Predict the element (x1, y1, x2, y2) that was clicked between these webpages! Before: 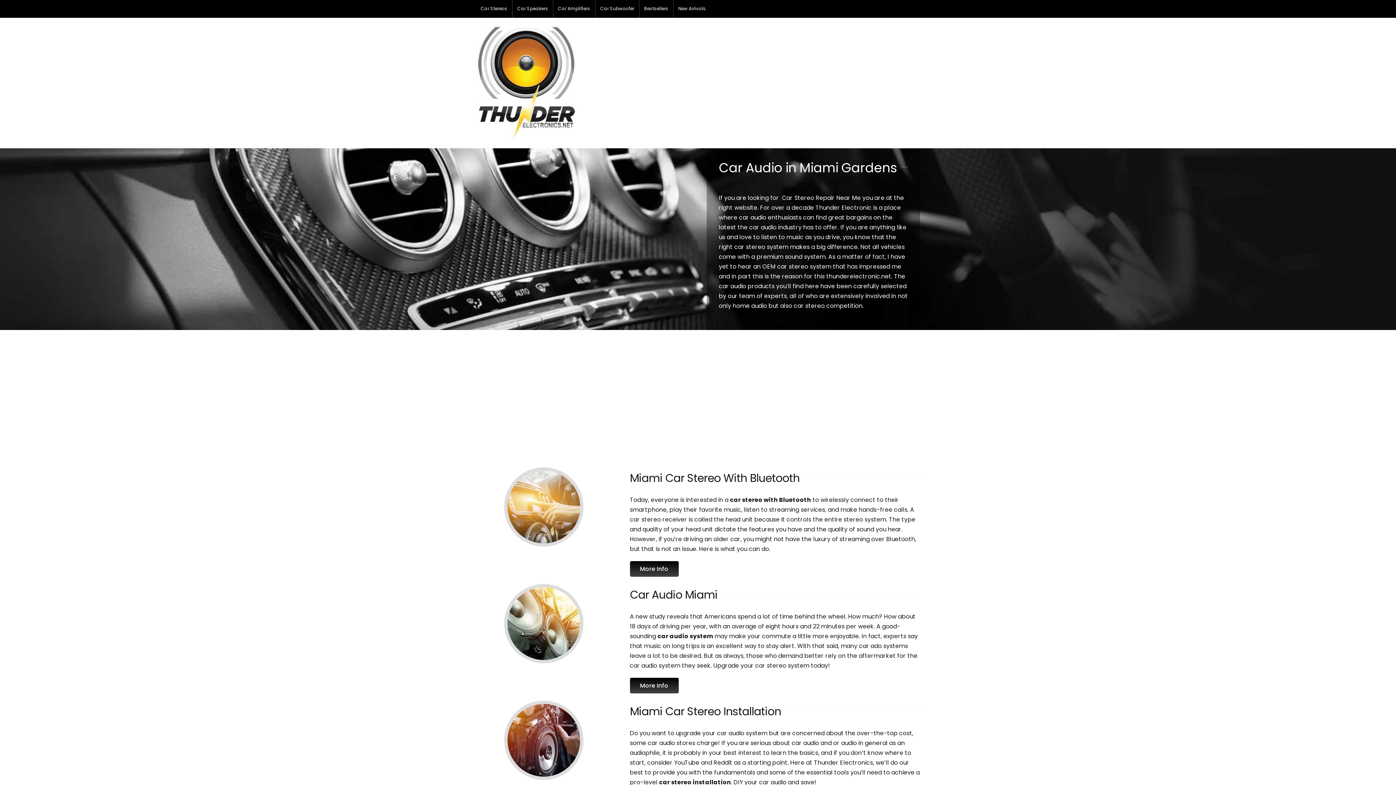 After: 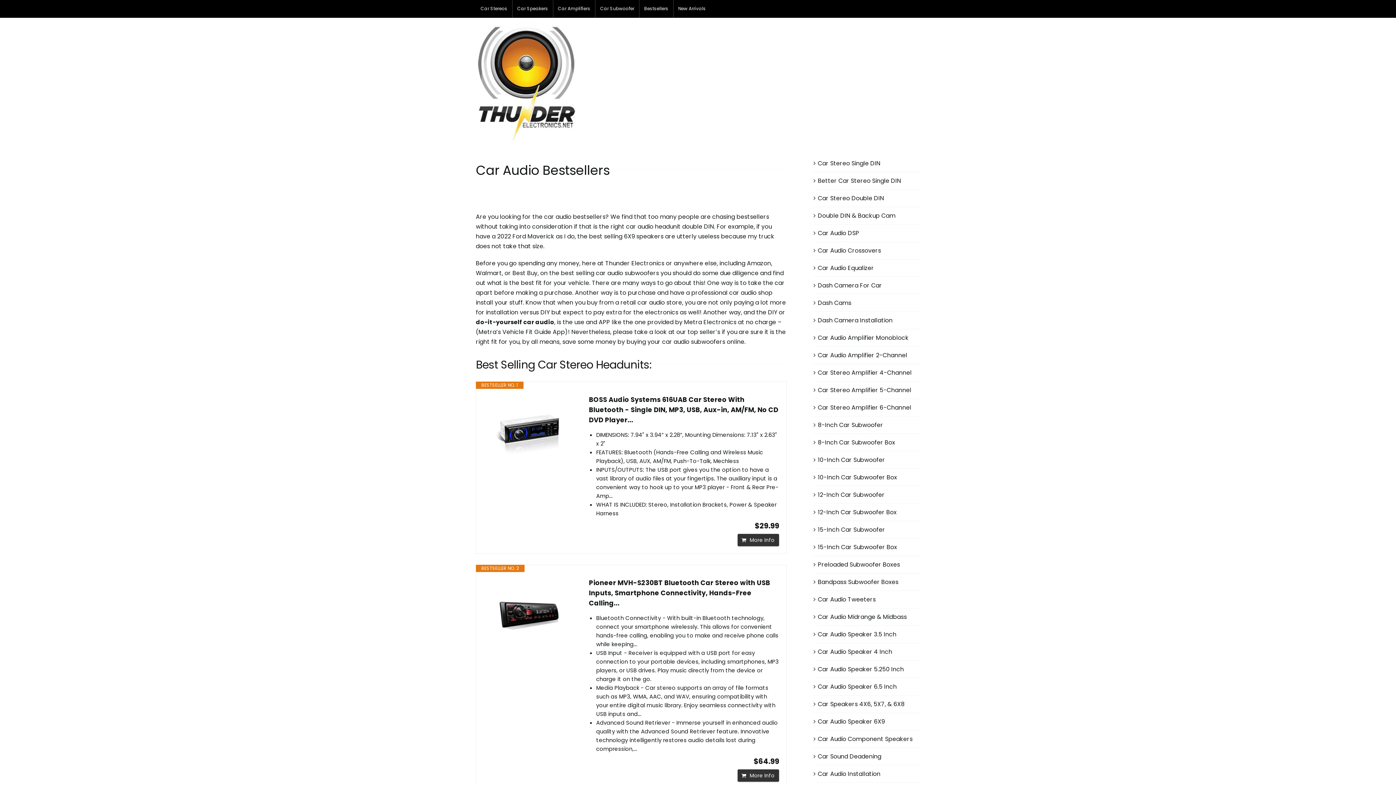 Action: label: Bestsellers bbox: (639, 0, 673, 17)